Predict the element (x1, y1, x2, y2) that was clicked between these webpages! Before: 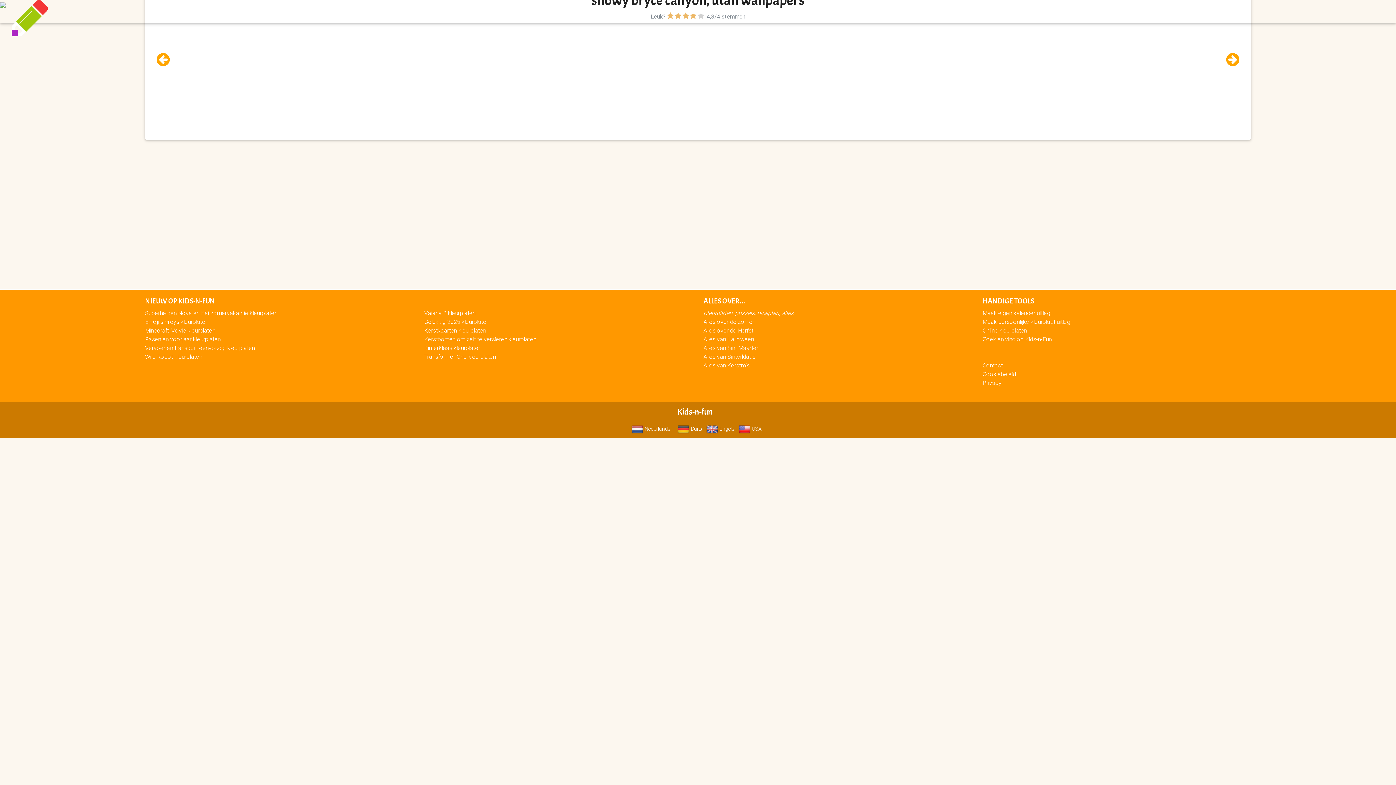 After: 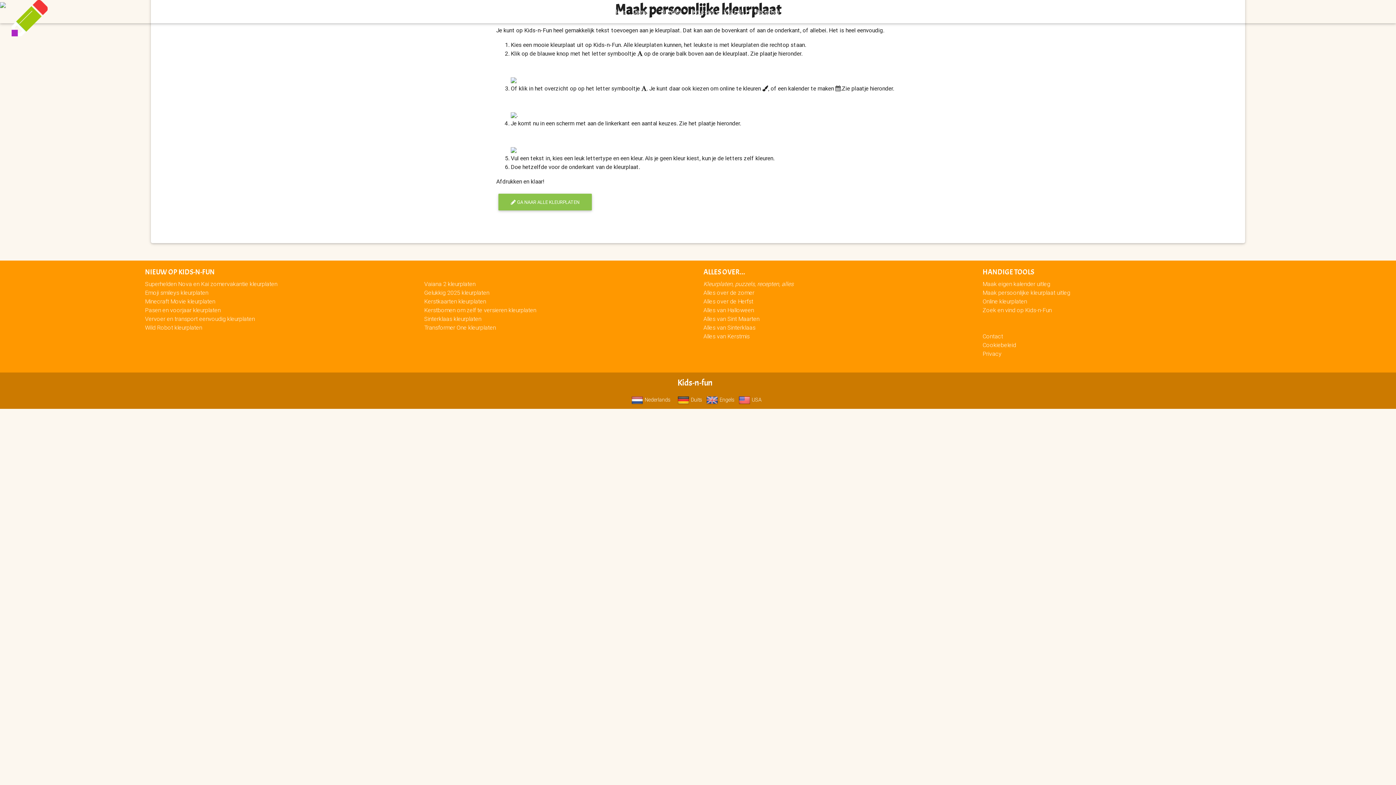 Action: bbox: (982, 318, 1070, 325) label: Maak persoonlijke kleurplaat uitleg